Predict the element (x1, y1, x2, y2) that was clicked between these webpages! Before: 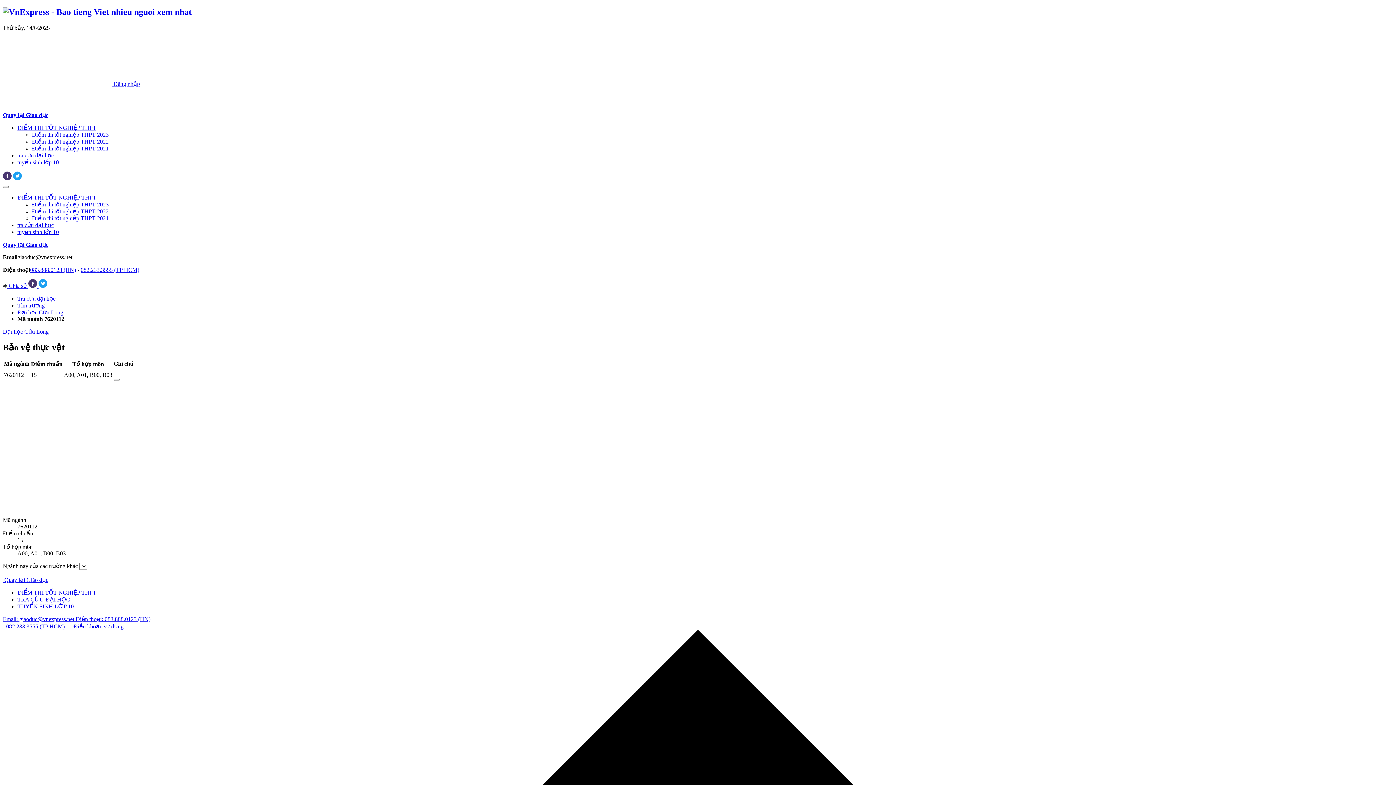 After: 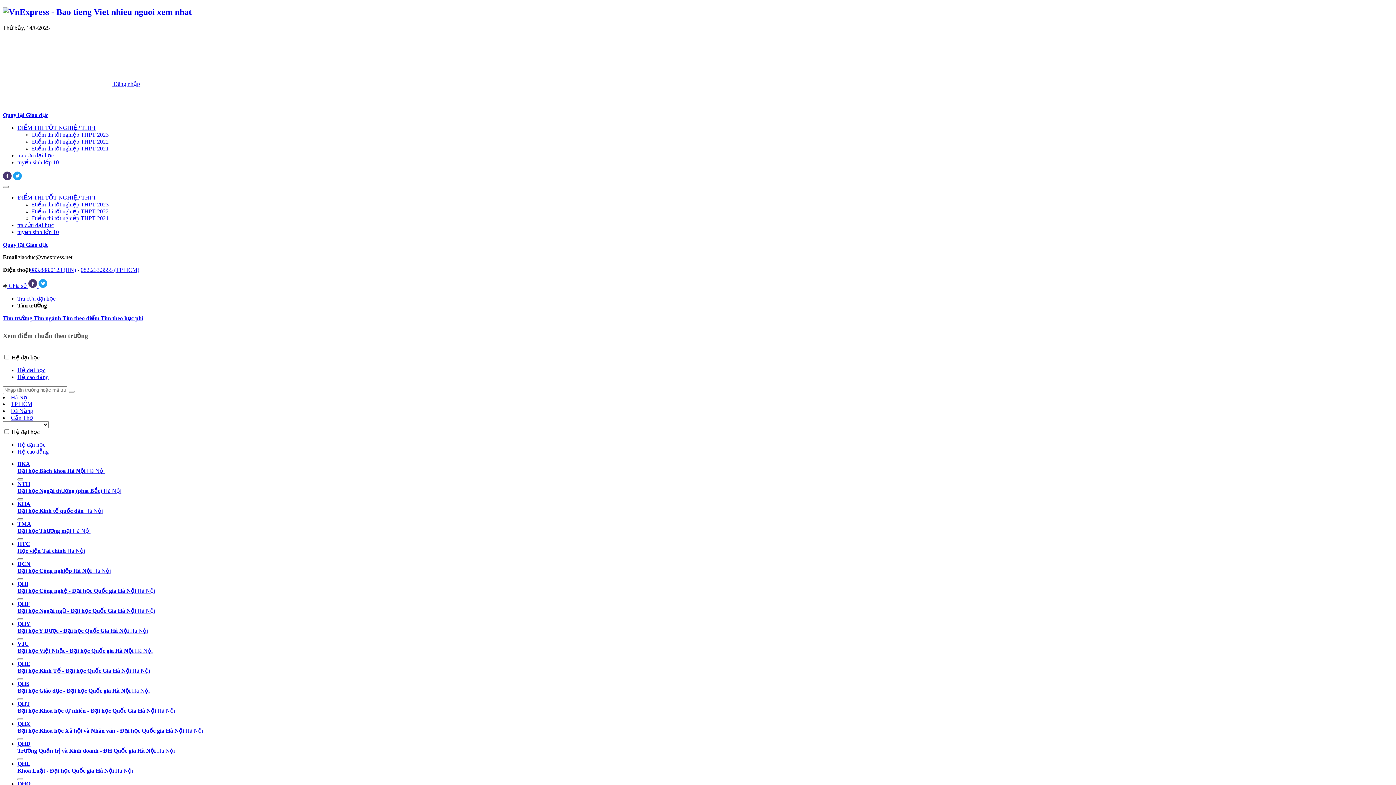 Action: bbox: (2, 577, 4, 583) label:  